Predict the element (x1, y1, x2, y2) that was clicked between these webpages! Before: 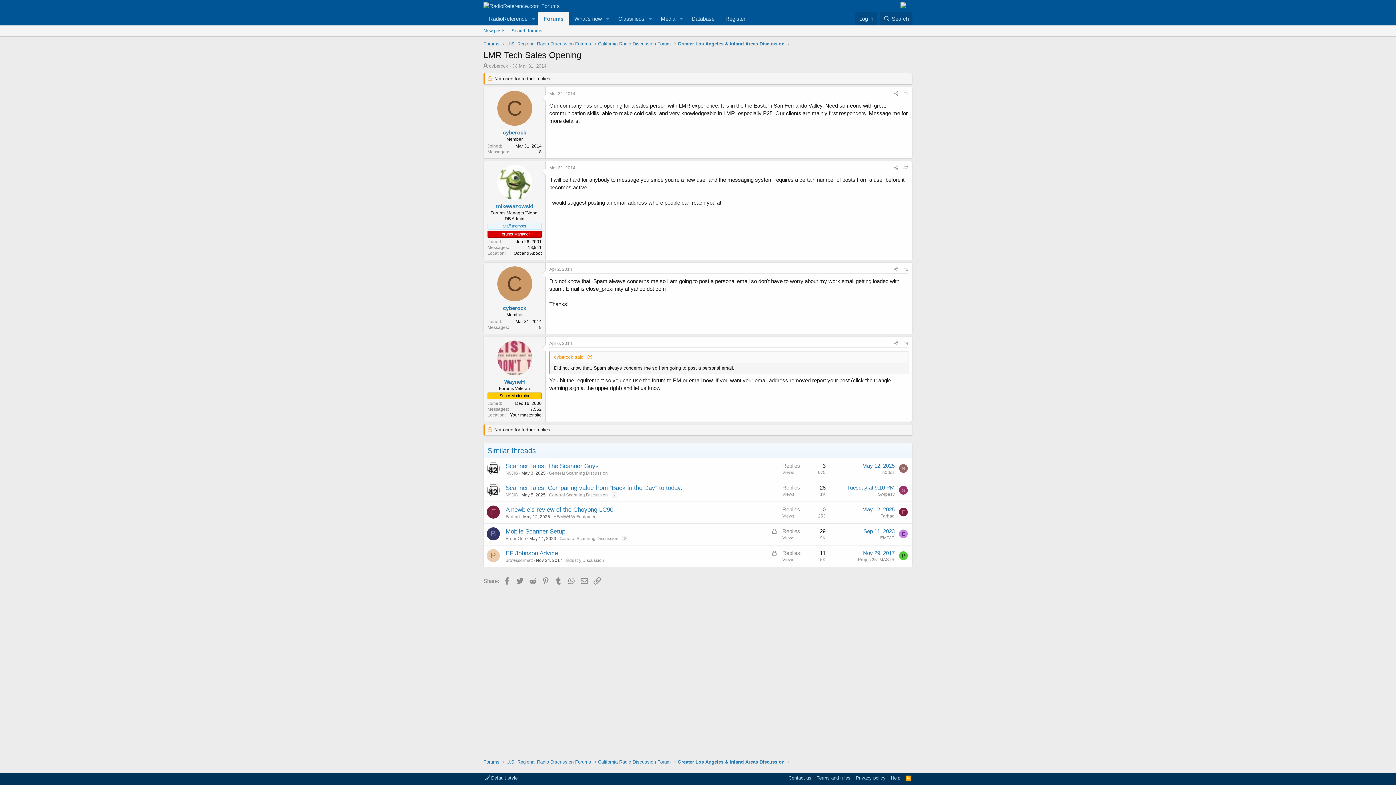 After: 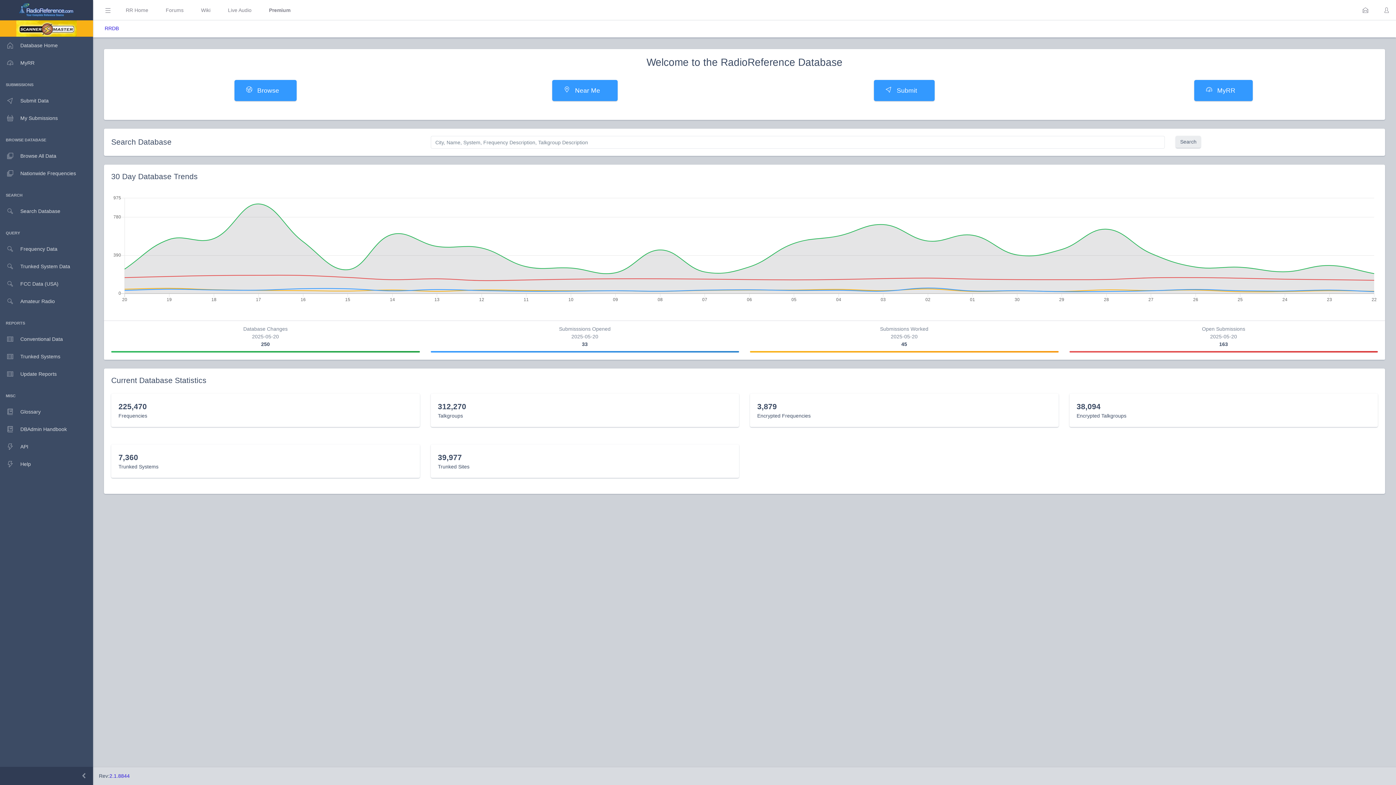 Action: label: Database bbox: (686, 12, 720, 25)